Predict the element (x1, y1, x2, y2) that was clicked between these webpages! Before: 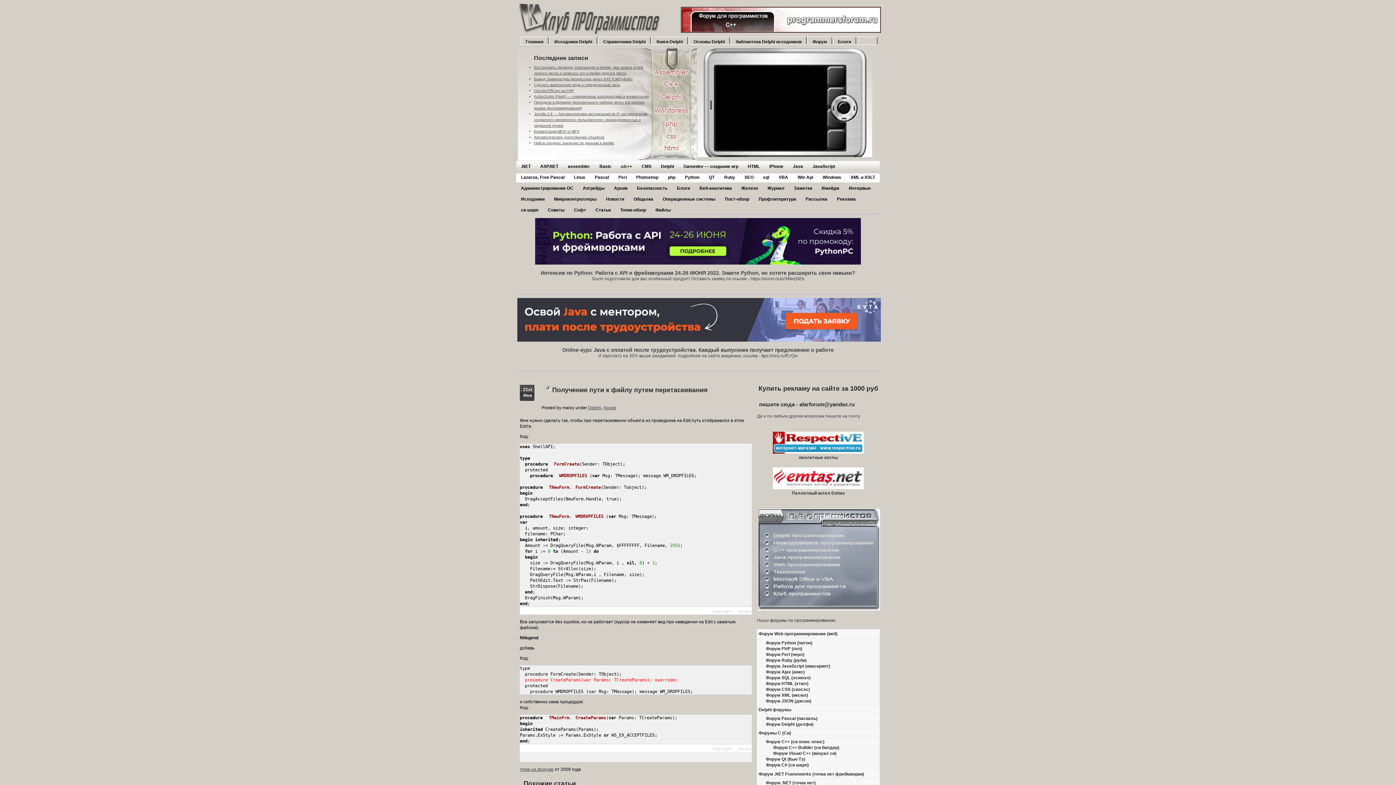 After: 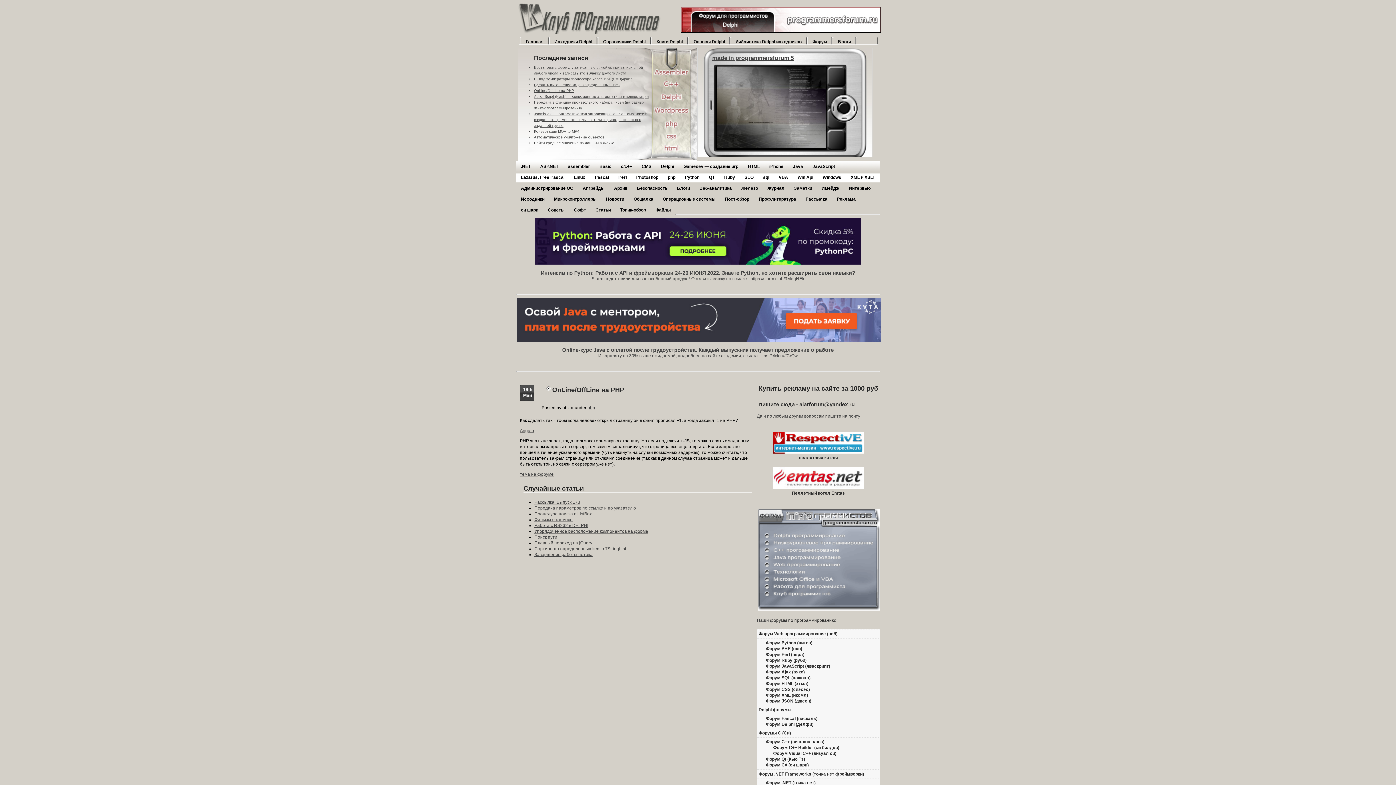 Action: label: OnLine/OffLine на PHP bbox: (534, 88, 574, 92)